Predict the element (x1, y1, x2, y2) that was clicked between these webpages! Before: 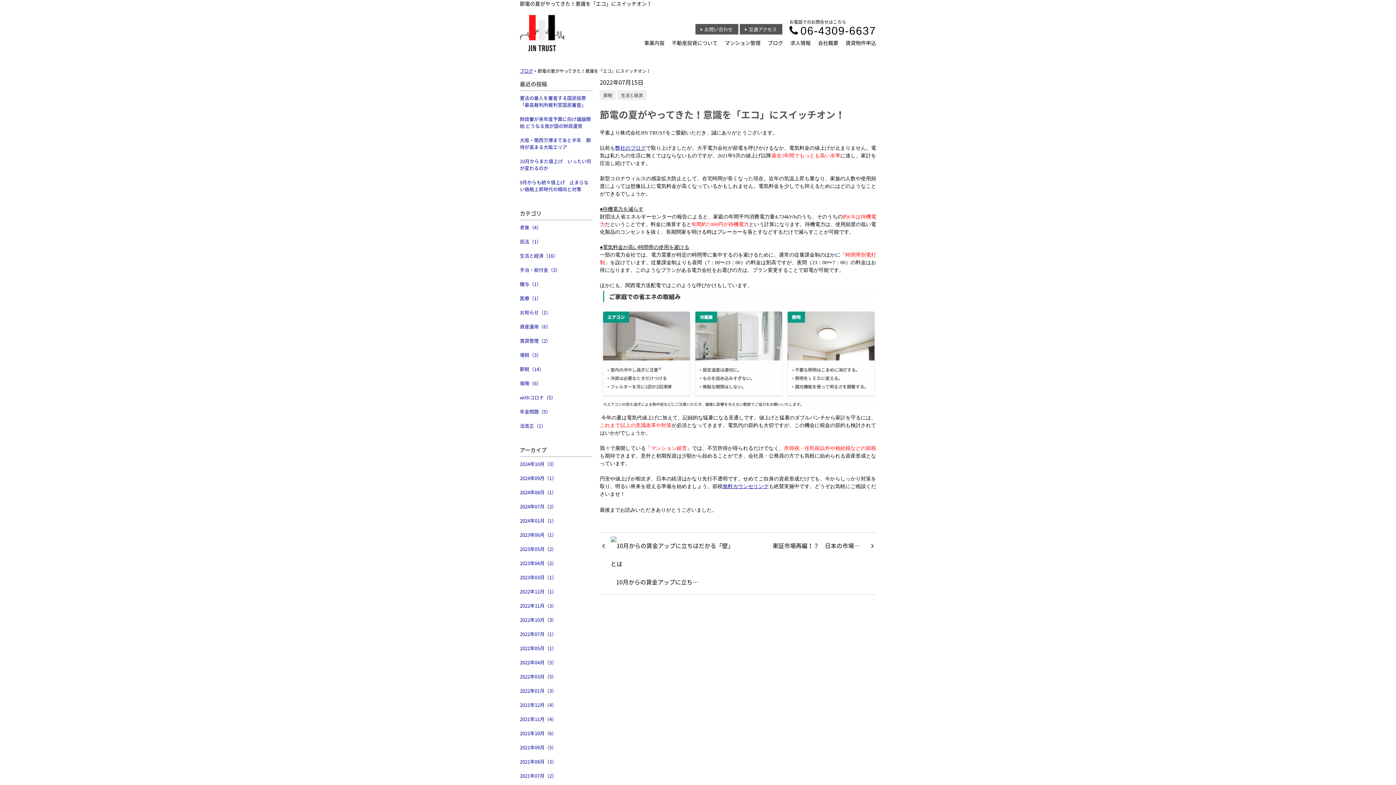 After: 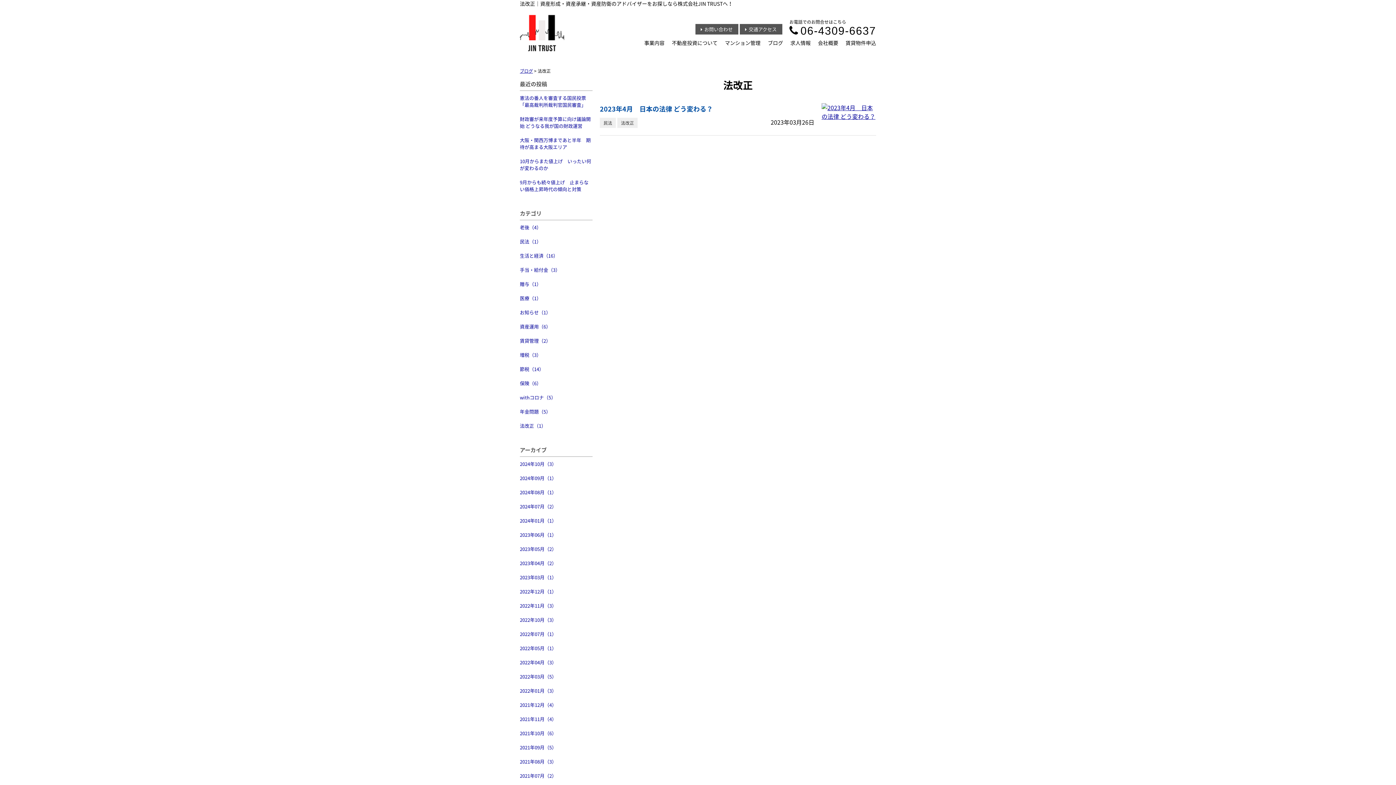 Action: label: 法改正（1） bbox: (520, 418, 592, 433)